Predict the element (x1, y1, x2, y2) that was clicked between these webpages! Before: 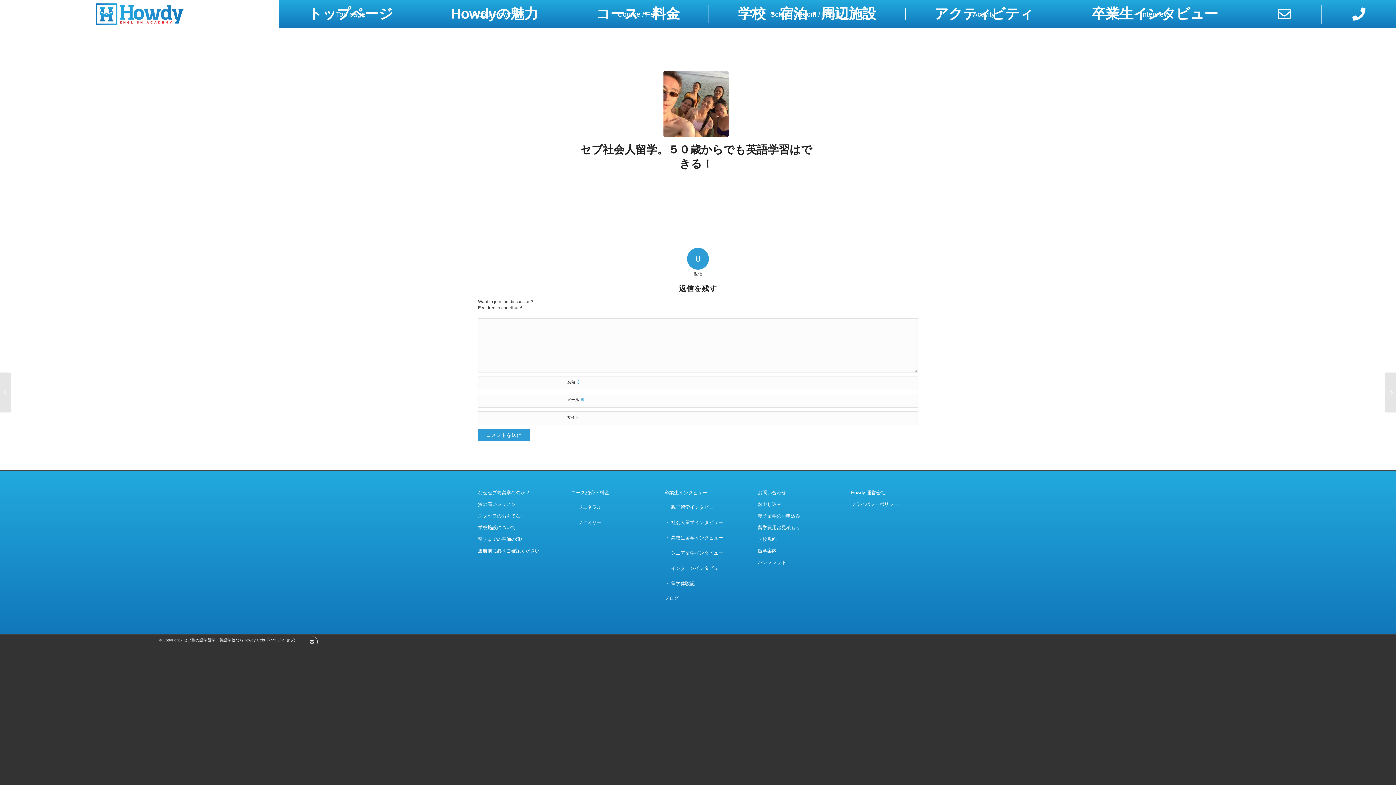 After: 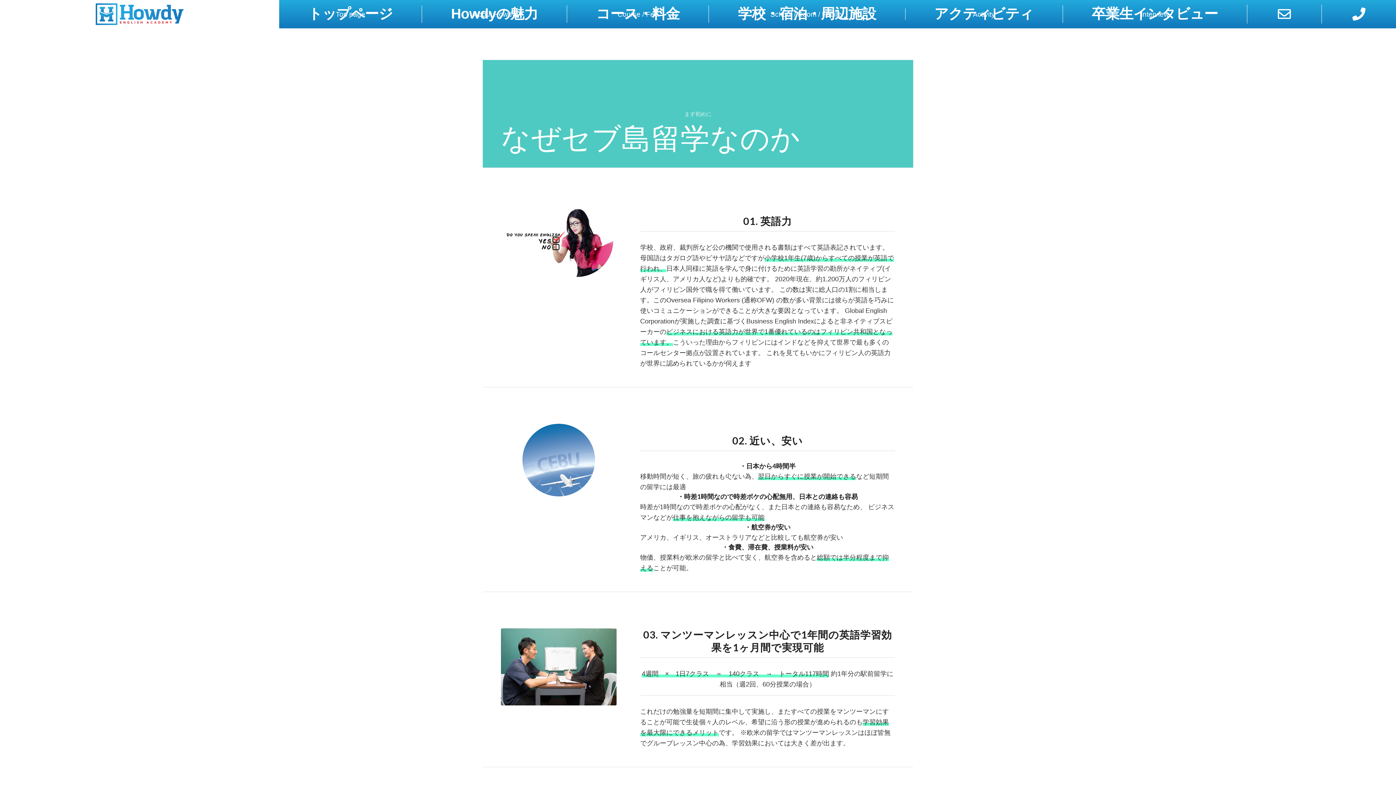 Action: bbox: (478, 487, 545, 498) label: なぜセブ島留学なのか？